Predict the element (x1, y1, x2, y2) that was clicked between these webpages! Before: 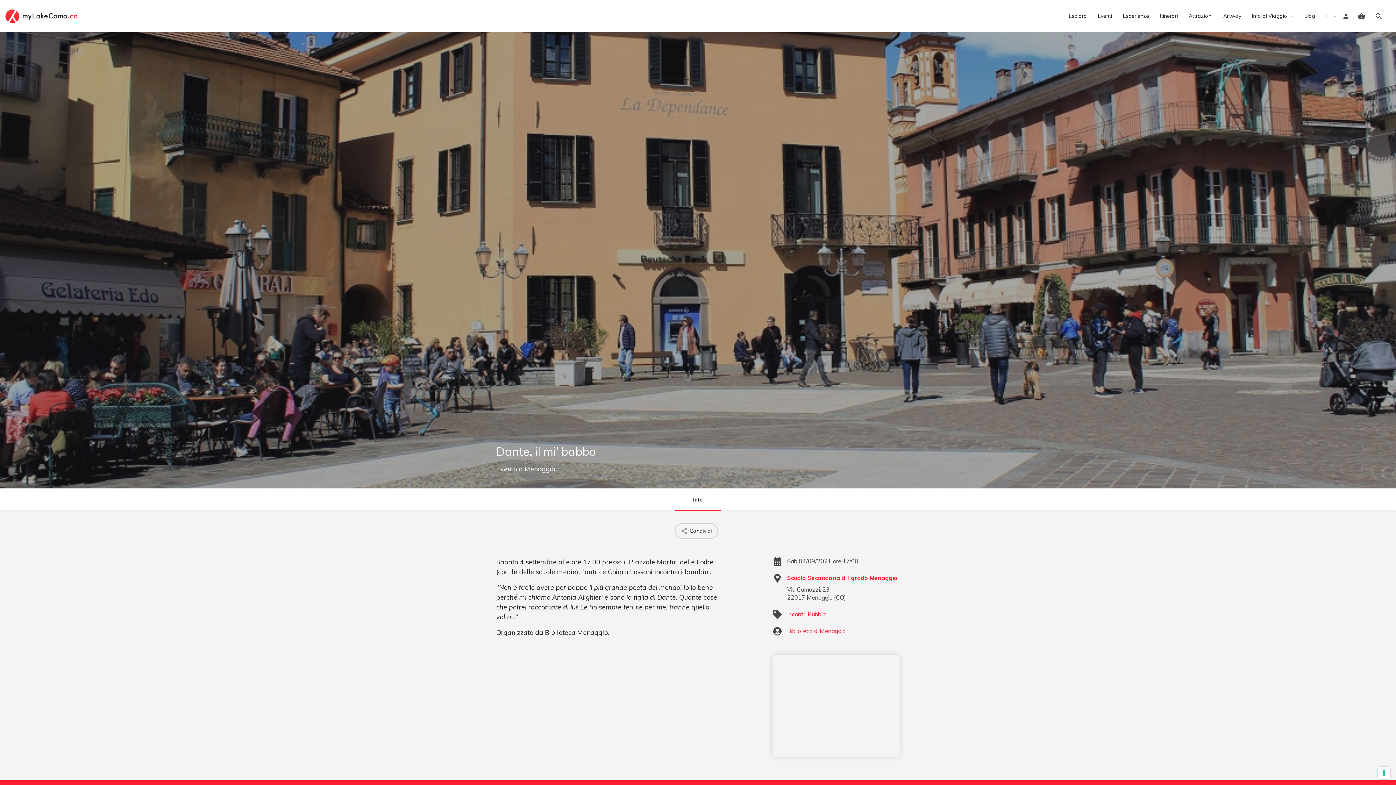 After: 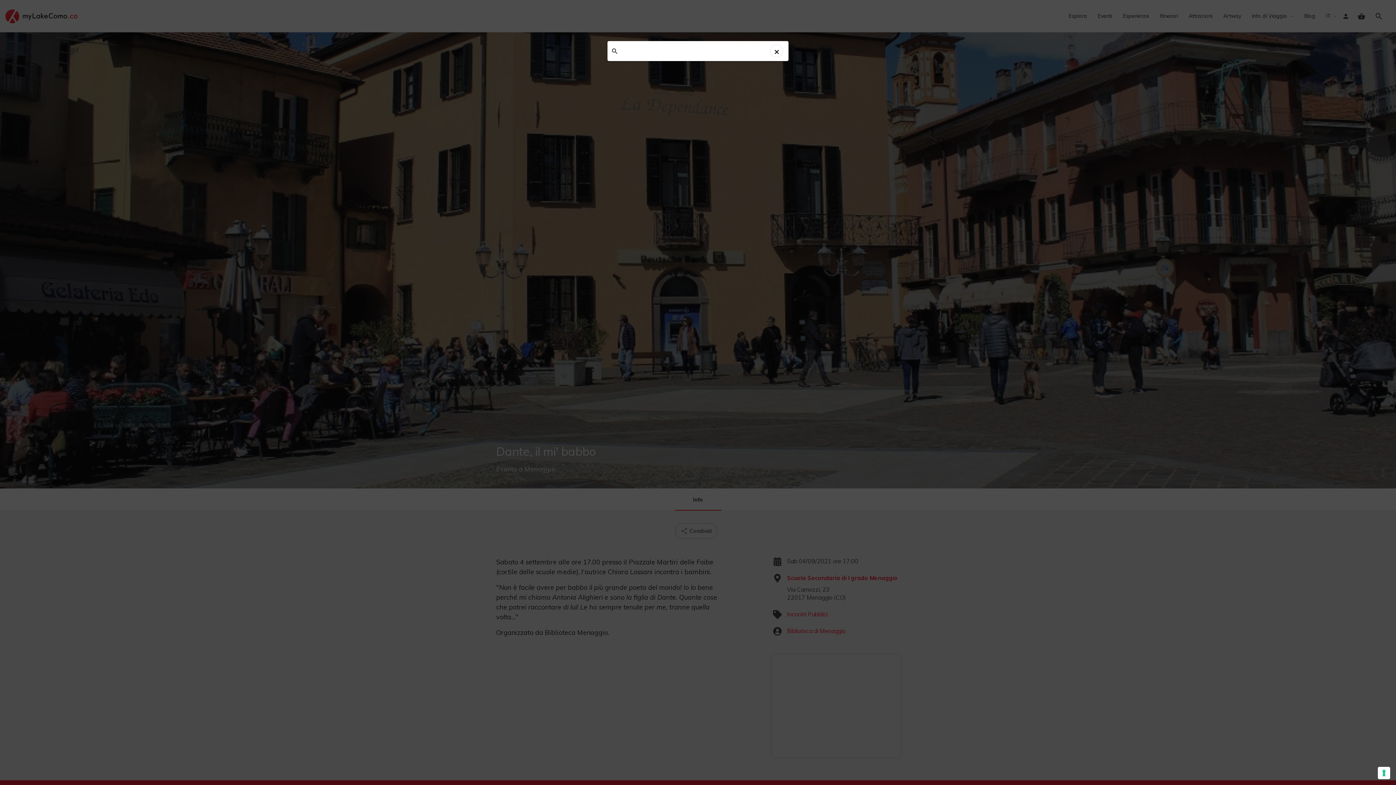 Action: bbox: (1374, 11, 1383, 20) label: Header mobile search trigger